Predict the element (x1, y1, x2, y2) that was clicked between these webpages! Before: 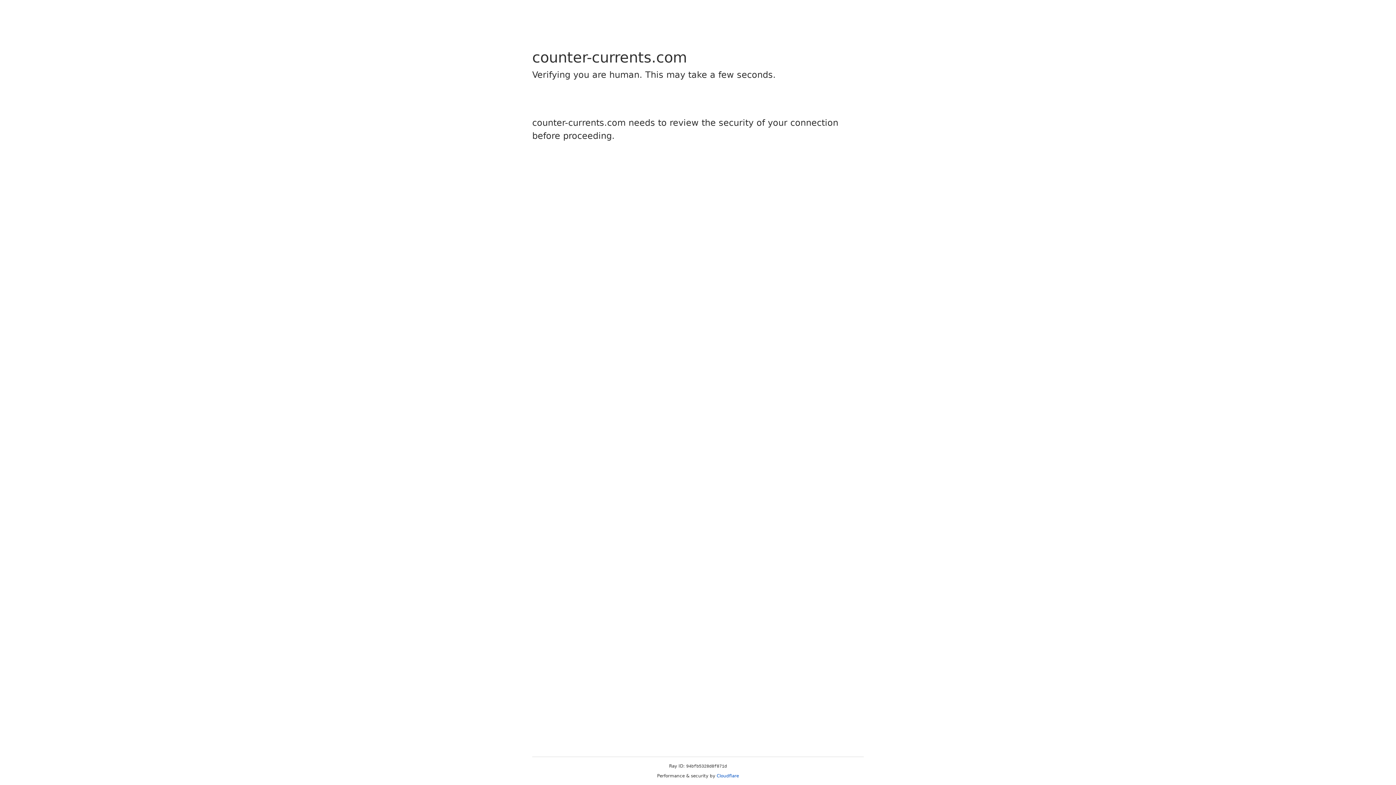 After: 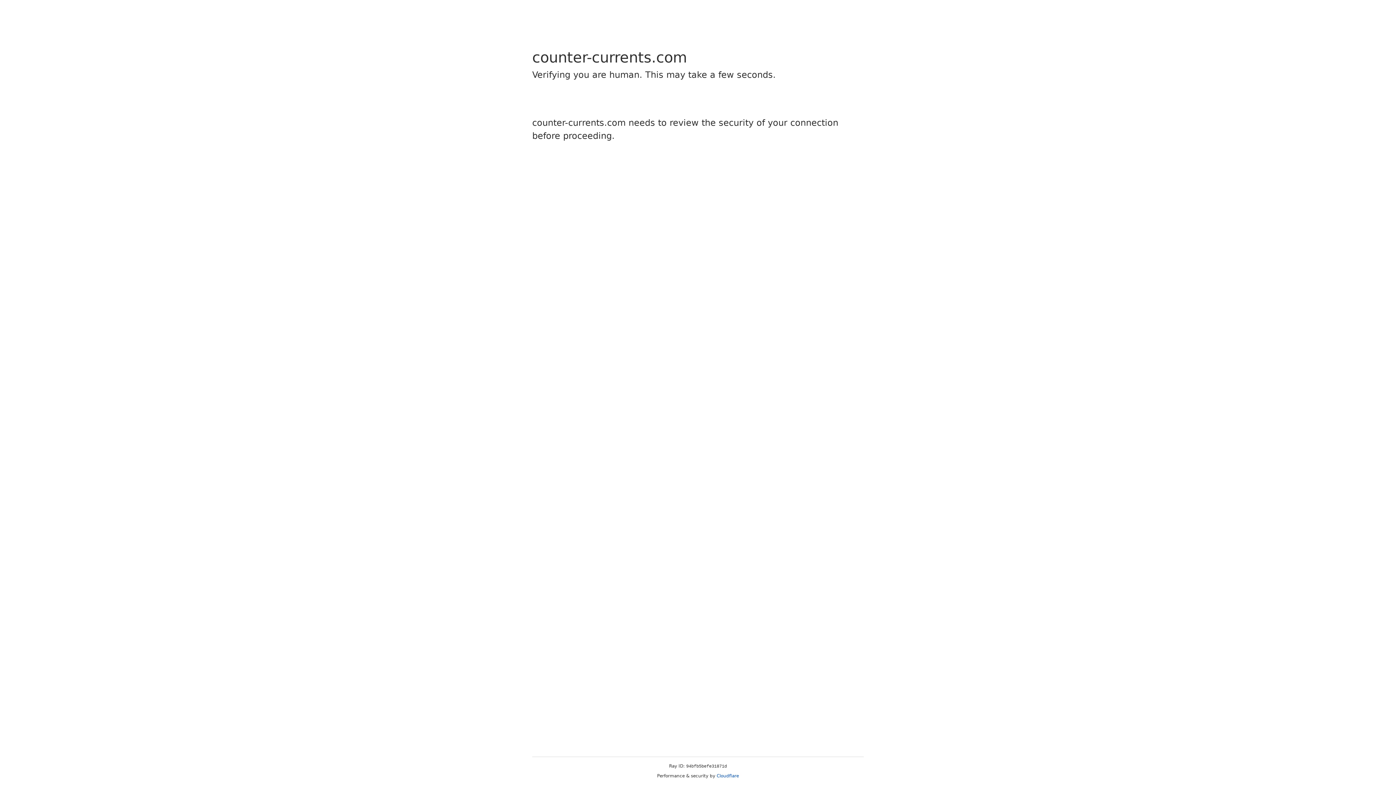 Action: bbox: (716, 773, 739, 778) label: Cloudflare